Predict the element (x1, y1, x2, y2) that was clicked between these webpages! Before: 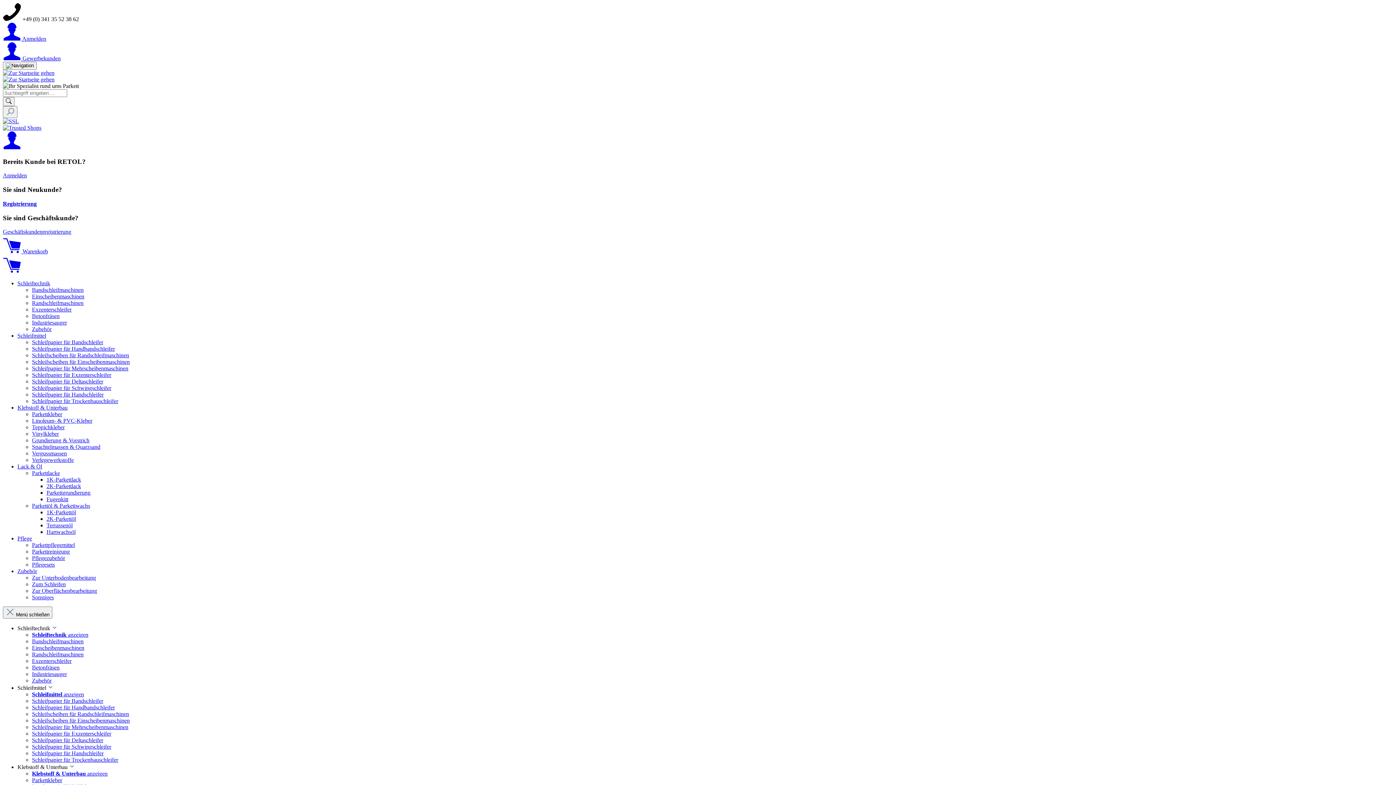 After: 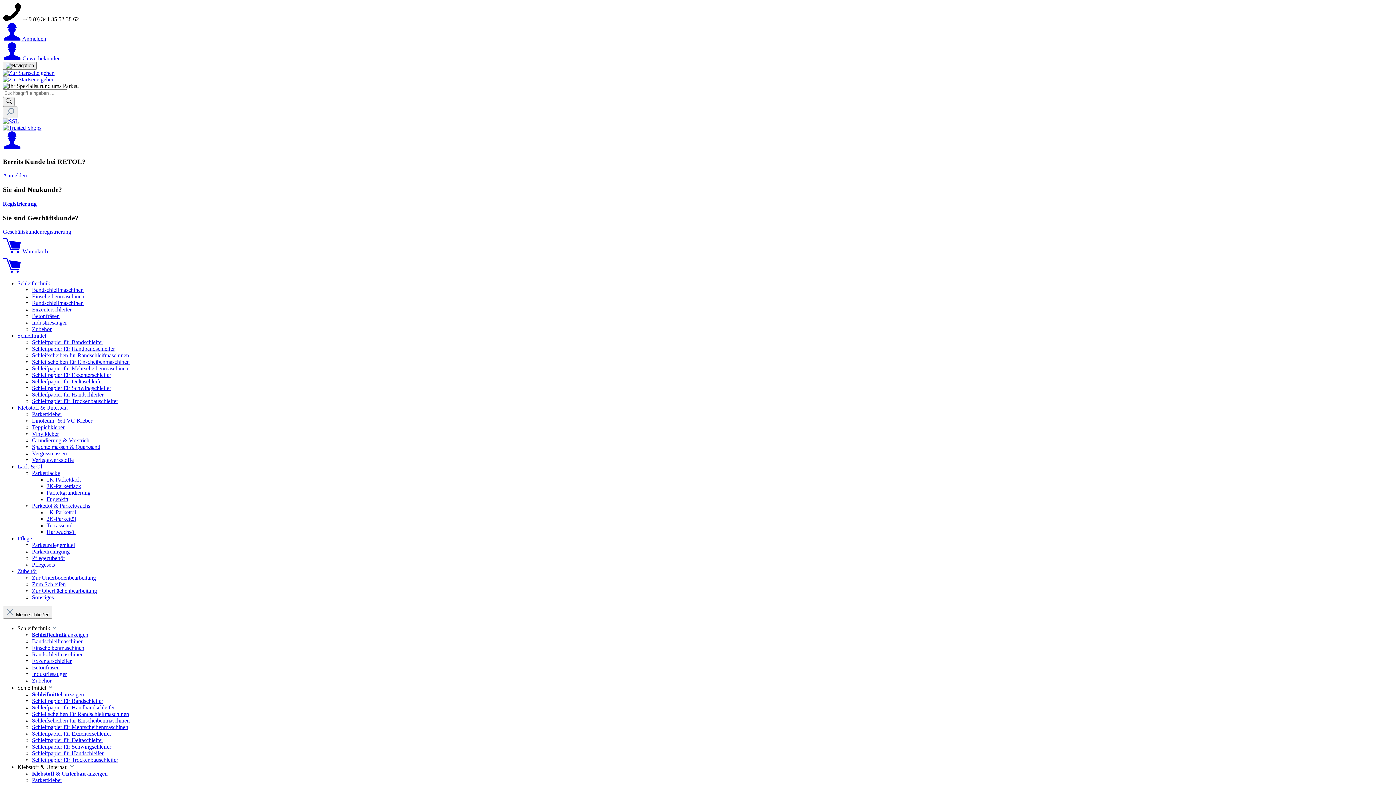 Action: label: Schleifpapier für Exzenterschleifer bbox: (32, 731, 111, 737)